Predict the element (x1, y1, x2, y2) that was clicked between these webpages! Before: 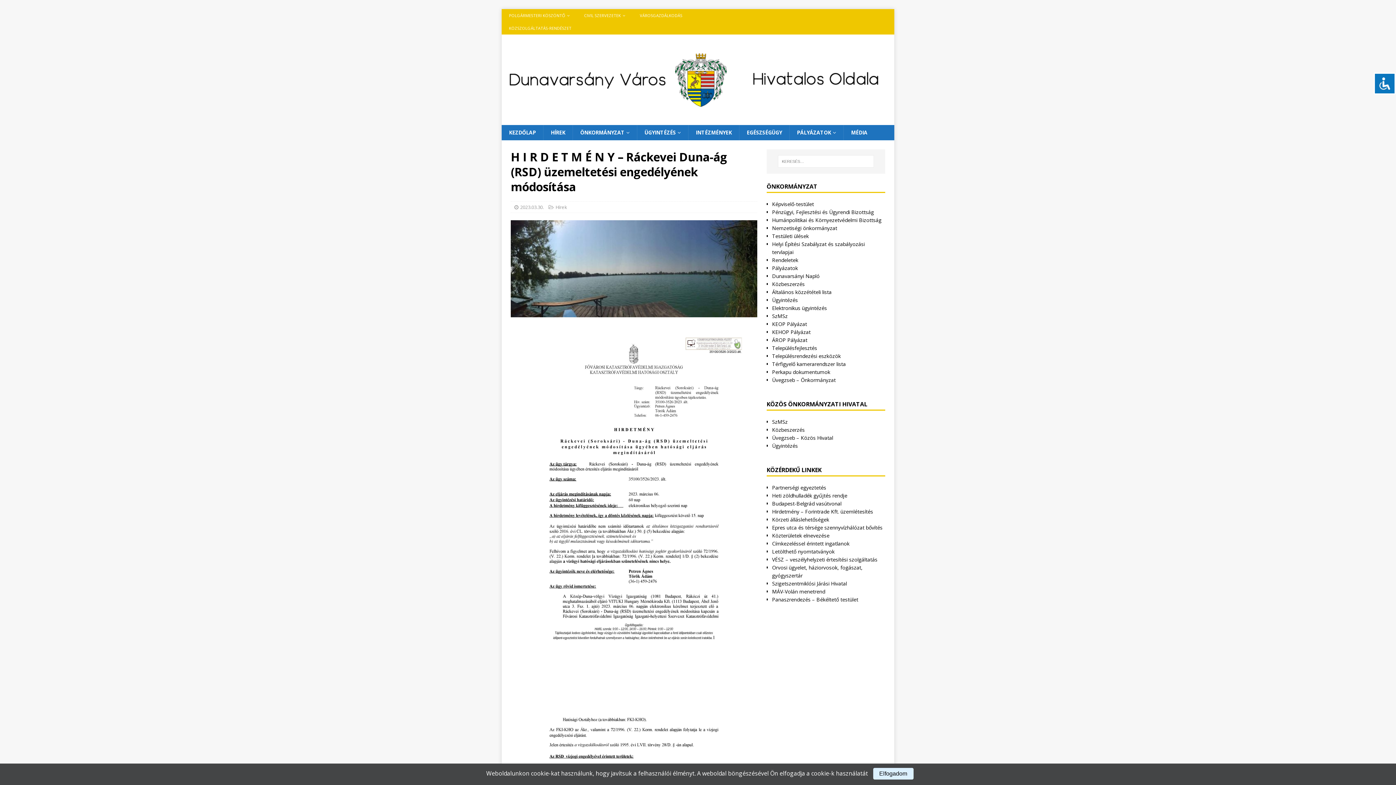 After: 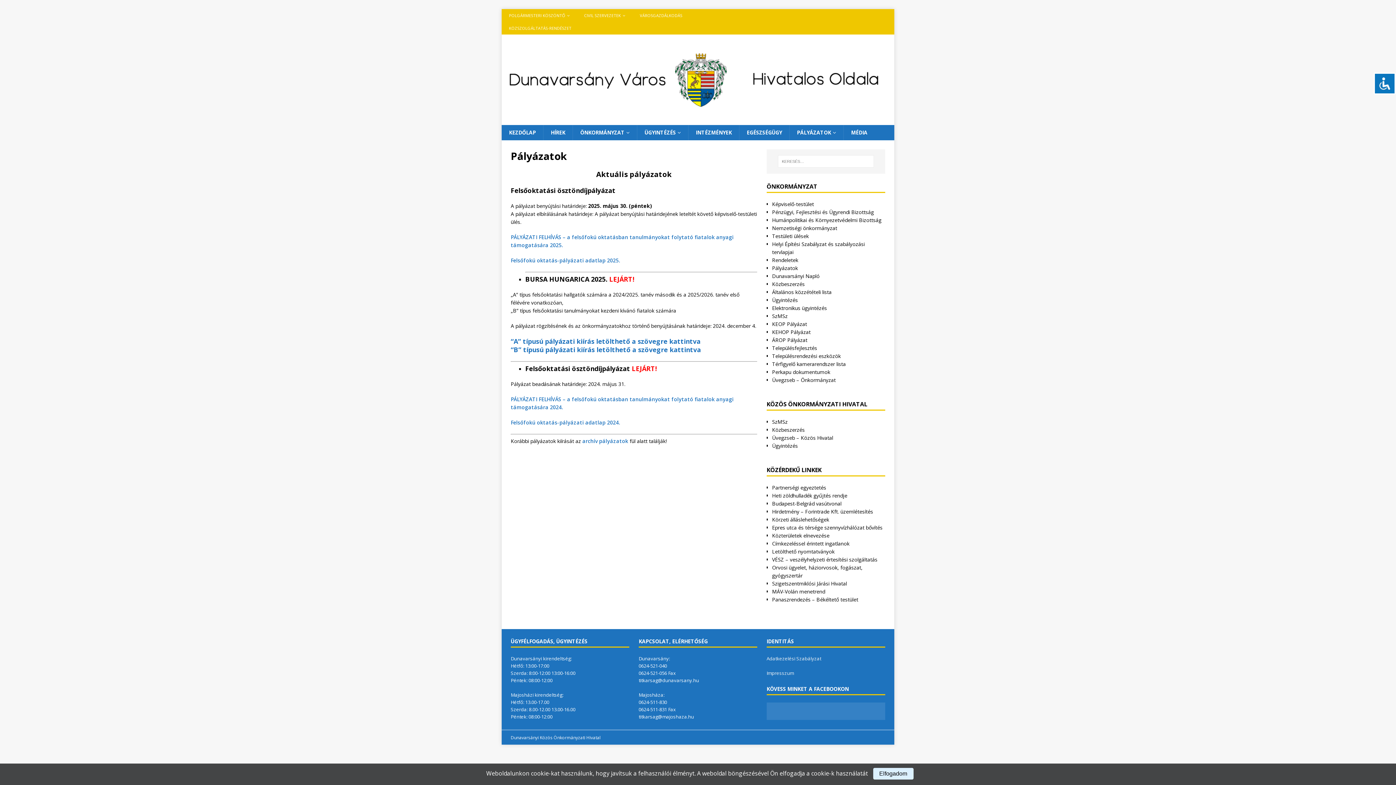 Action: label: PÁLYÁZATOK bbox: (789, 125, 843, 140)